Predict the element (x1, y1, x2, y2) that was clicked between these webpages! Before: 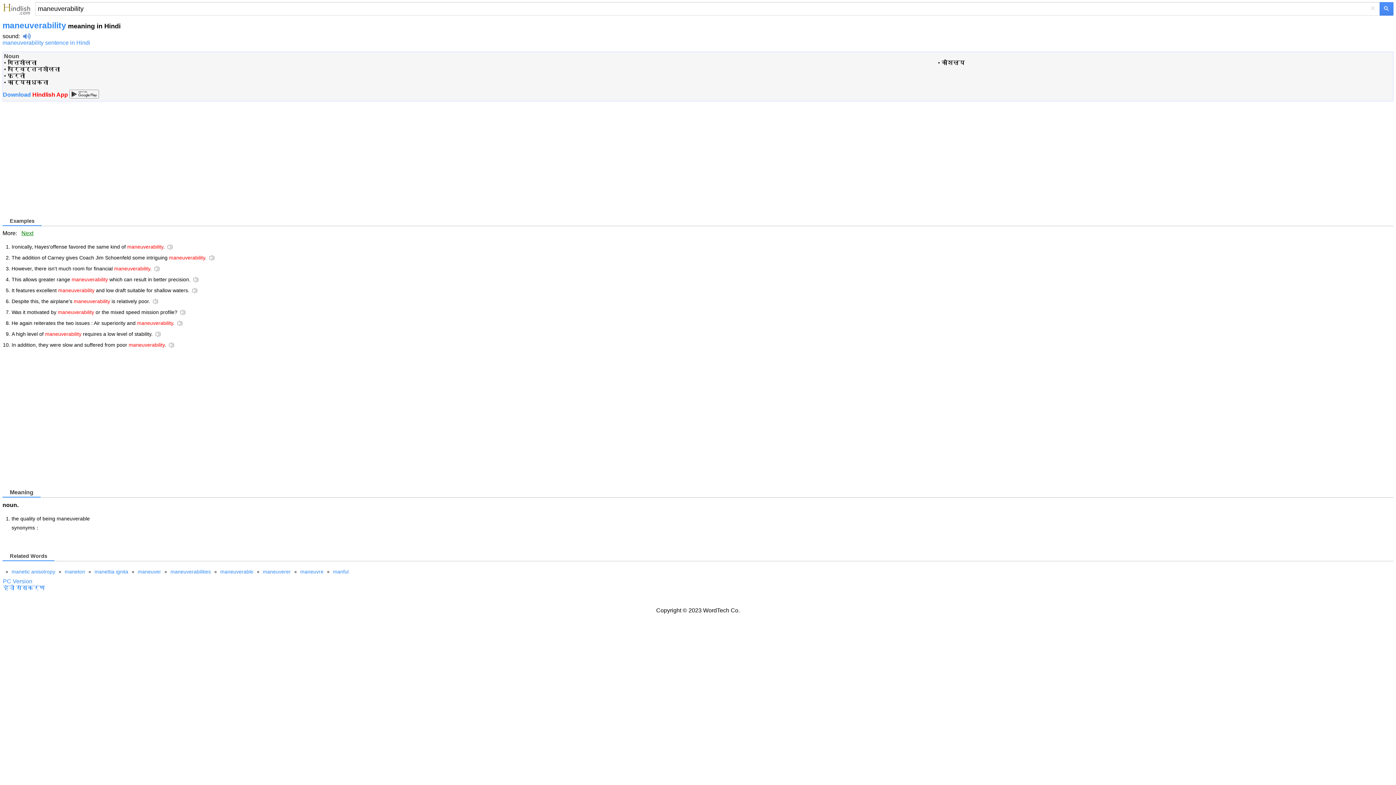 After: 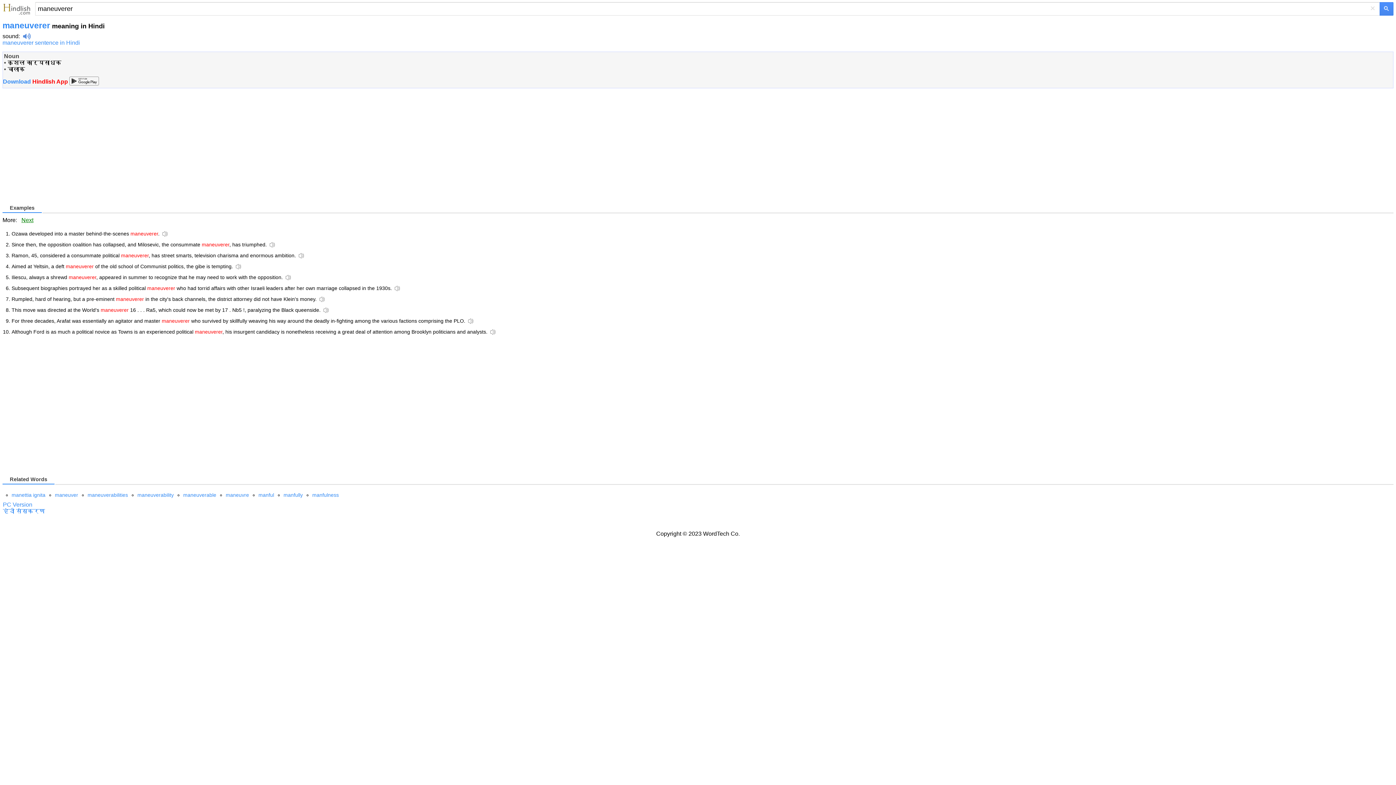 Action: label: maneuverer bbox: (262, 568, 290, 574)